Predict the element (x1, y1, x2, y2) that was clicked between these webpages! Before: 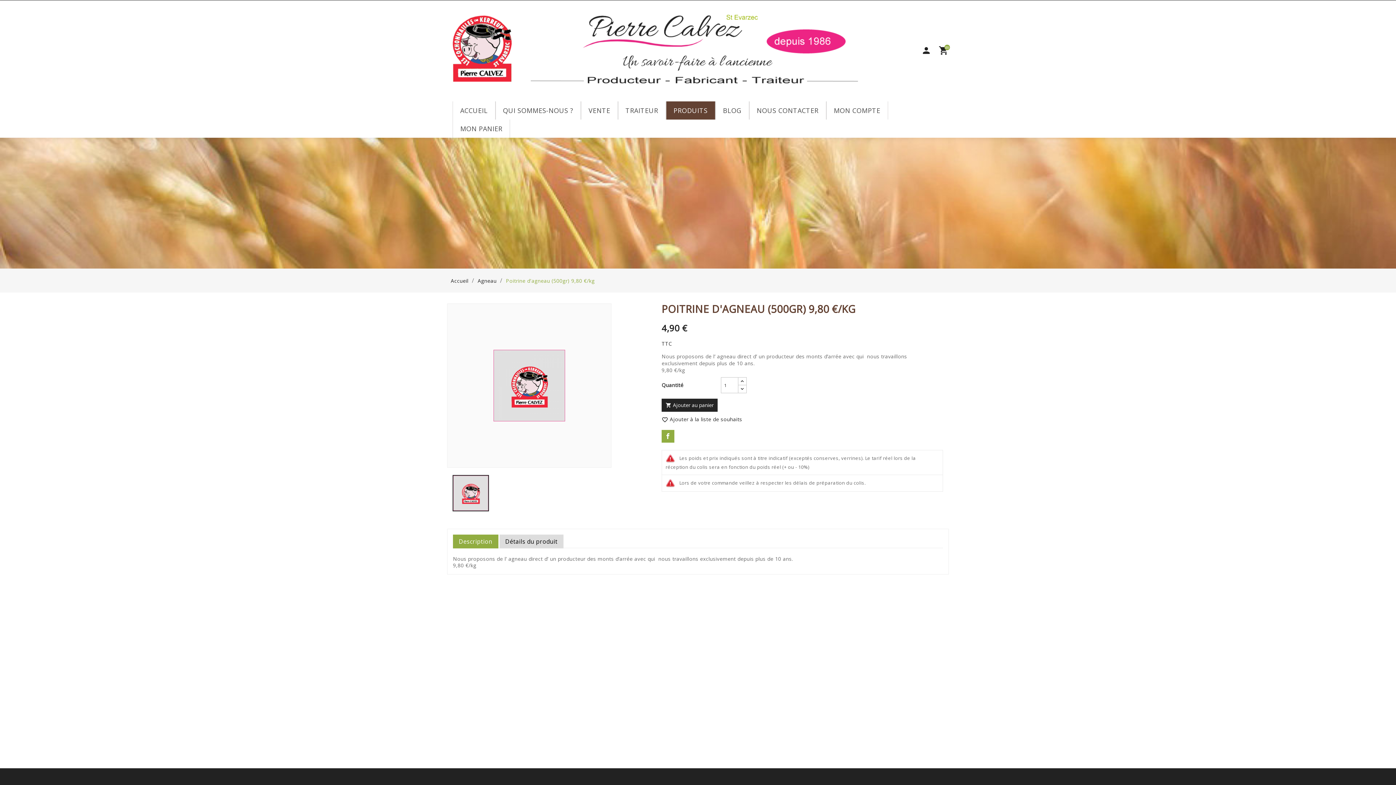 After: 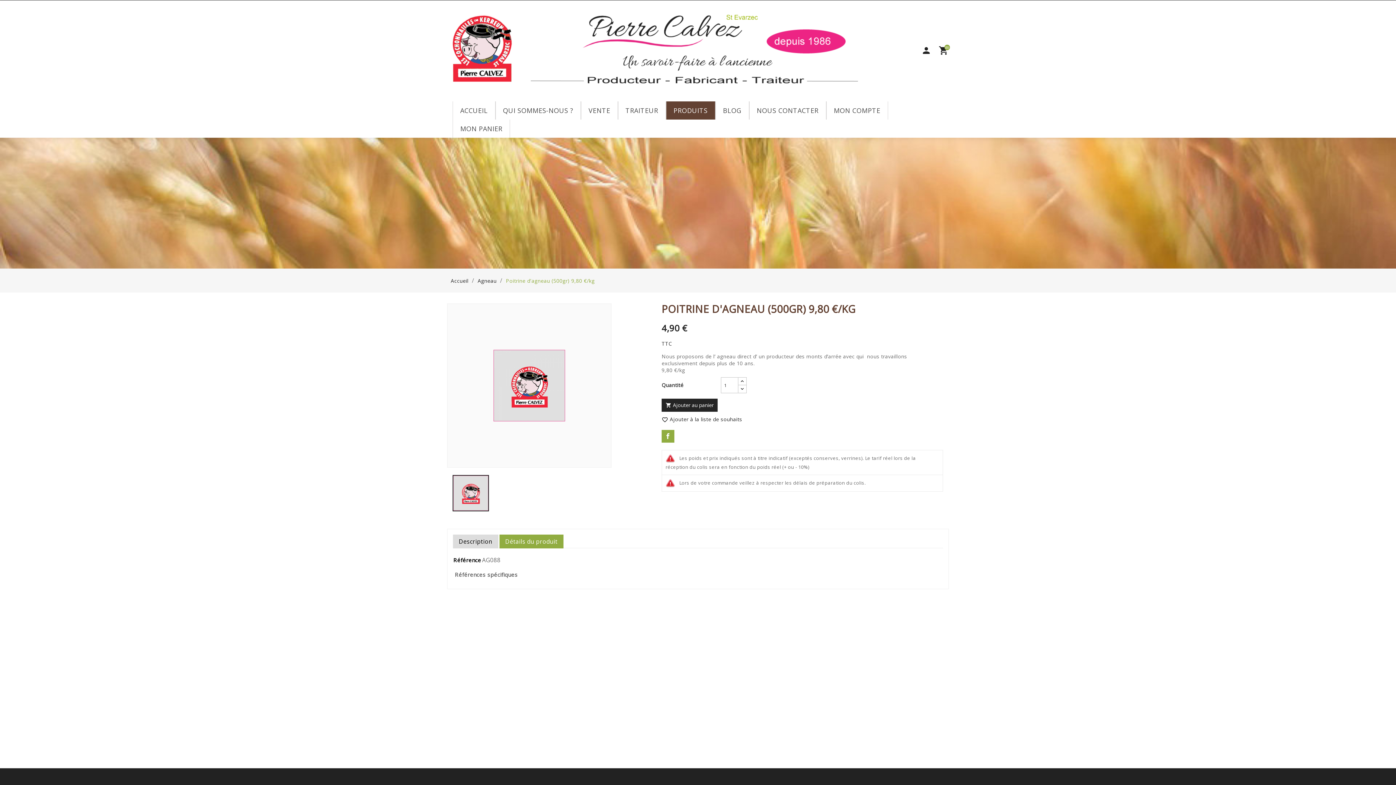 Action: label: Détails du produit bbox: (499, 534, 563, 548)